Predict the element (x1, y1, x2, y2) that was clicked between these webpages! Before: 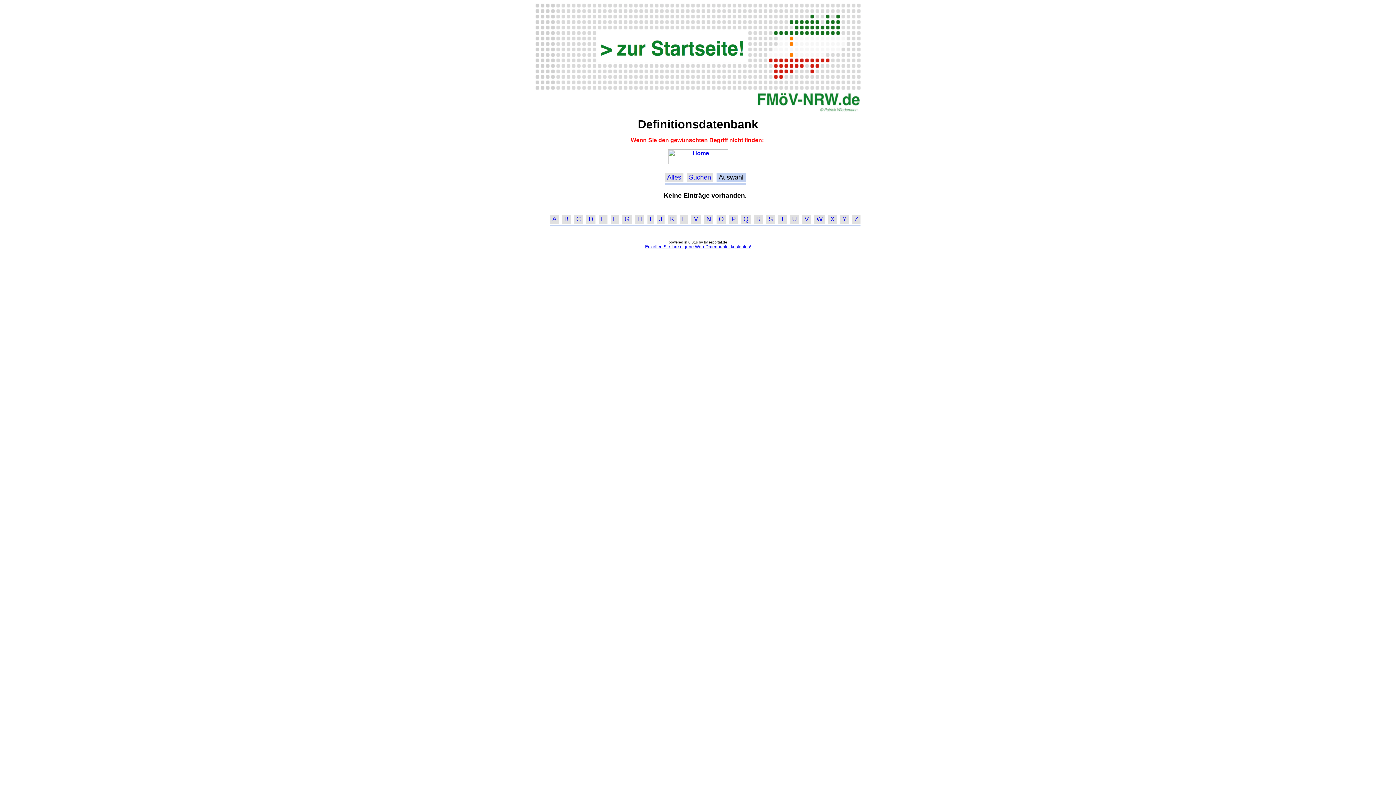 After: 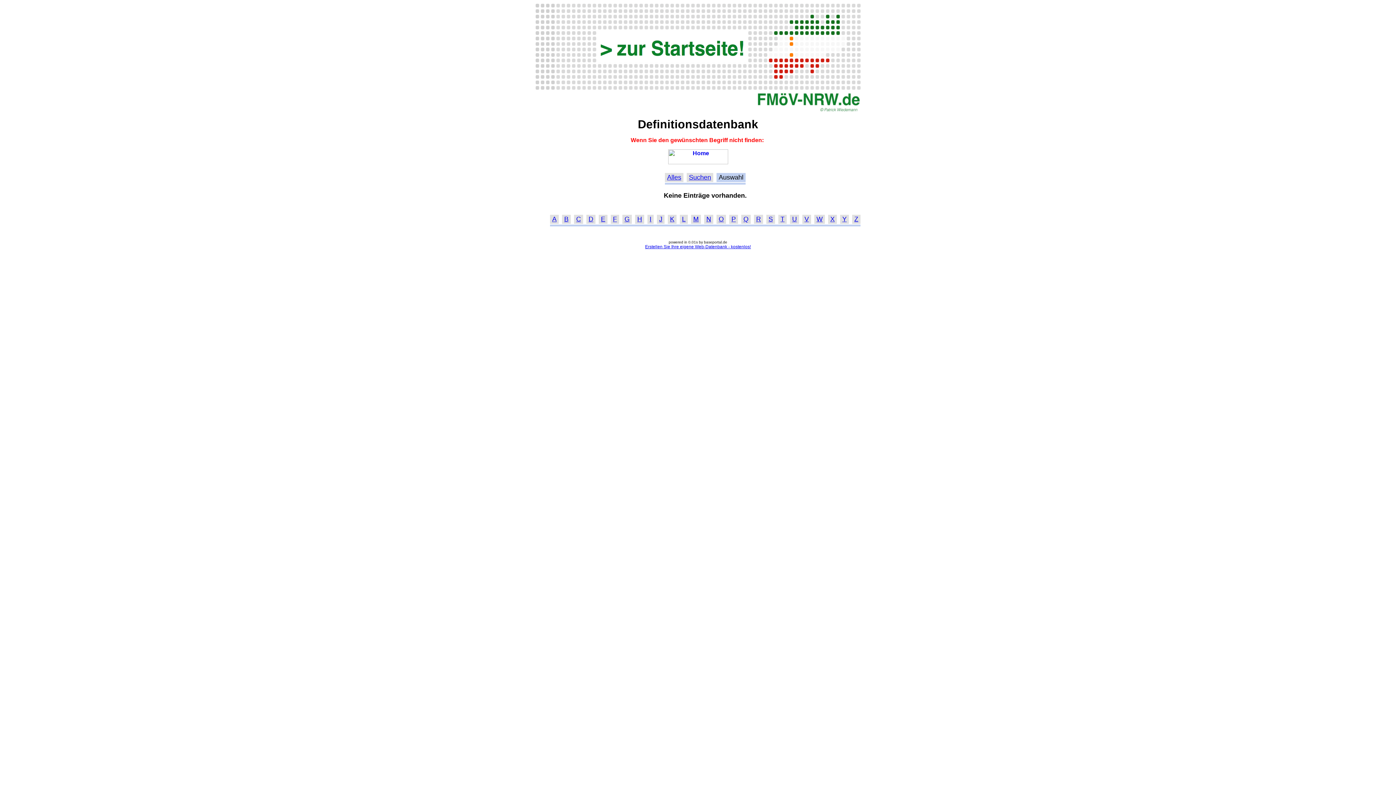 Action: bbox: (645, 244, 751, 249) label: Erstellen Sie Ihre eigene Web-Datenbank - kostenlos!